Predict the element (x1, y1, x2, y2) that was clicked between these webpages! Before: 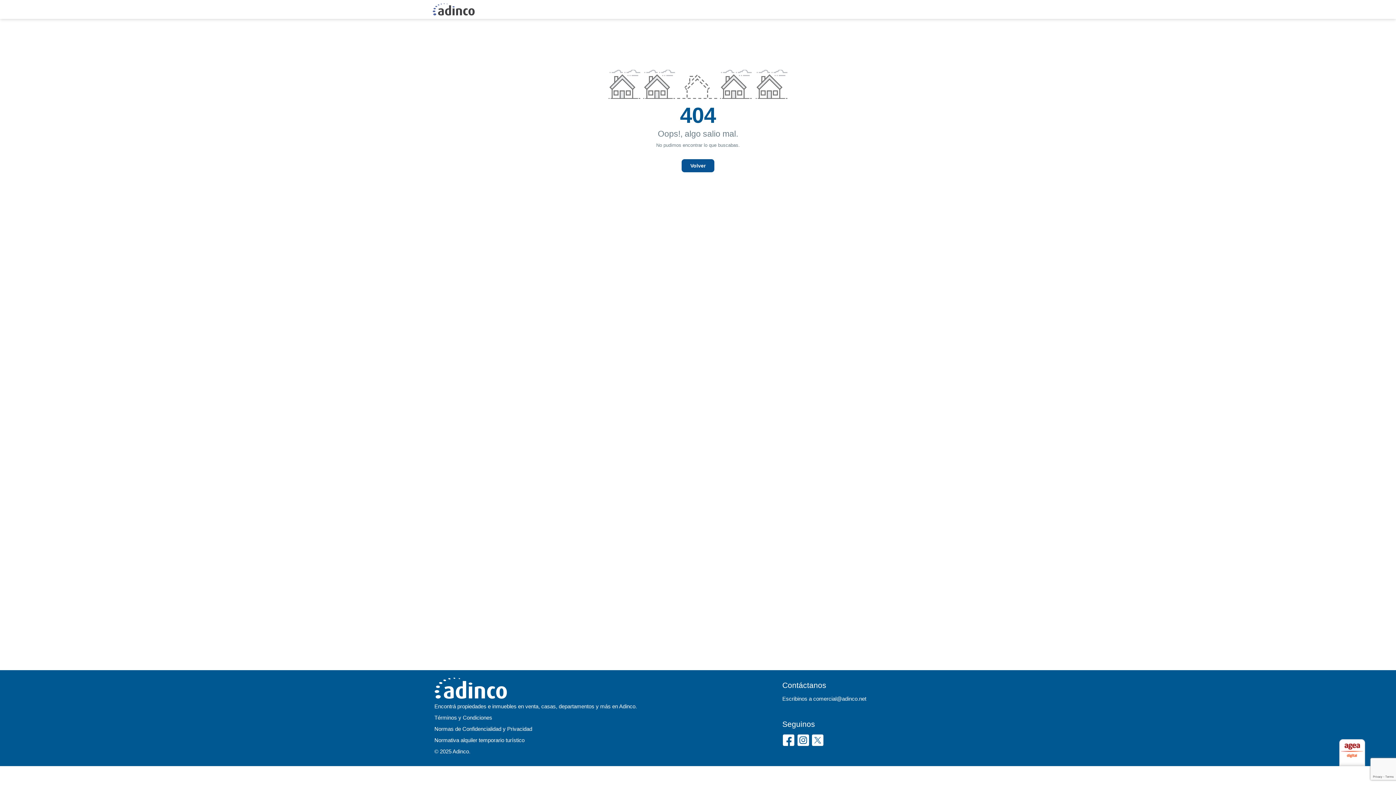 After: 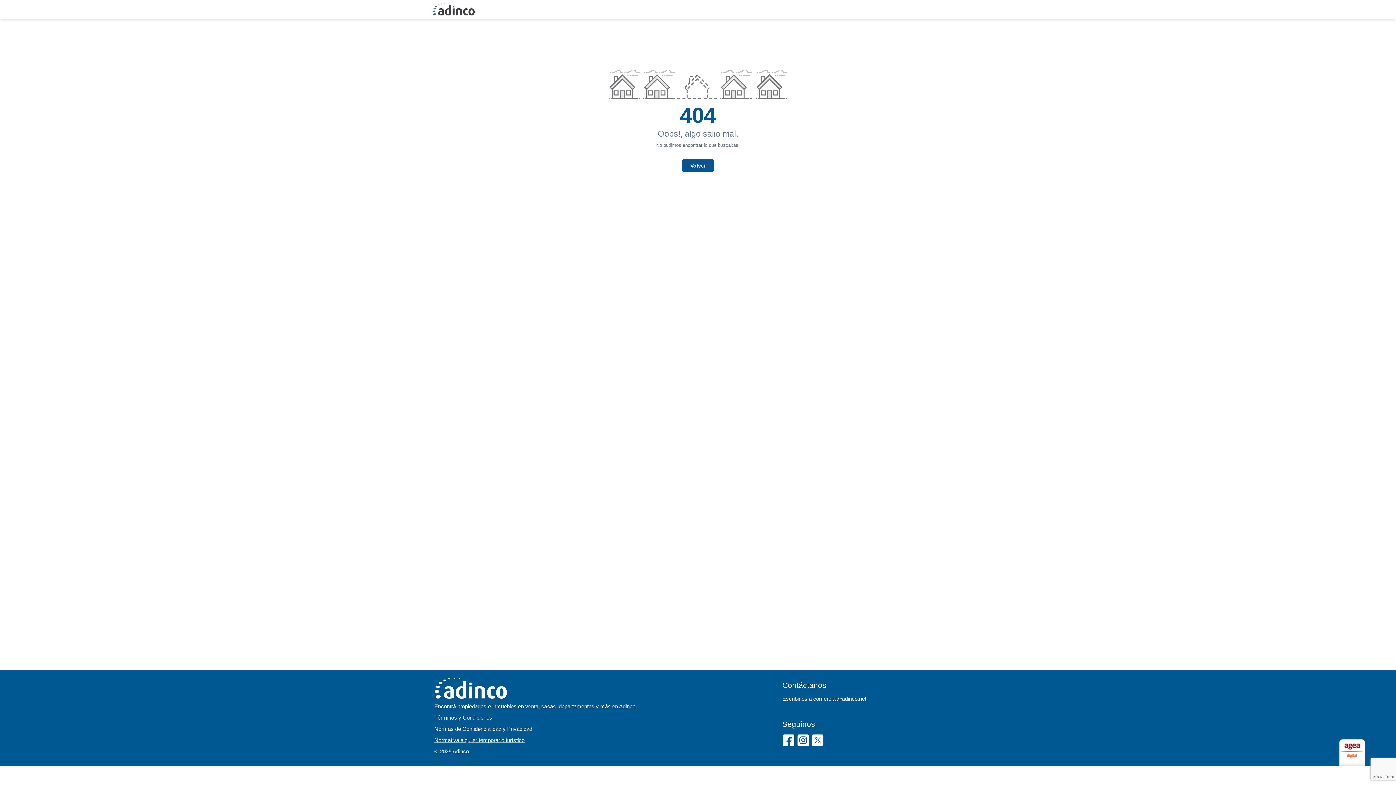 Action: label: Normativa alquiler temporario turístico bbox: (434, 737, 524, 743)